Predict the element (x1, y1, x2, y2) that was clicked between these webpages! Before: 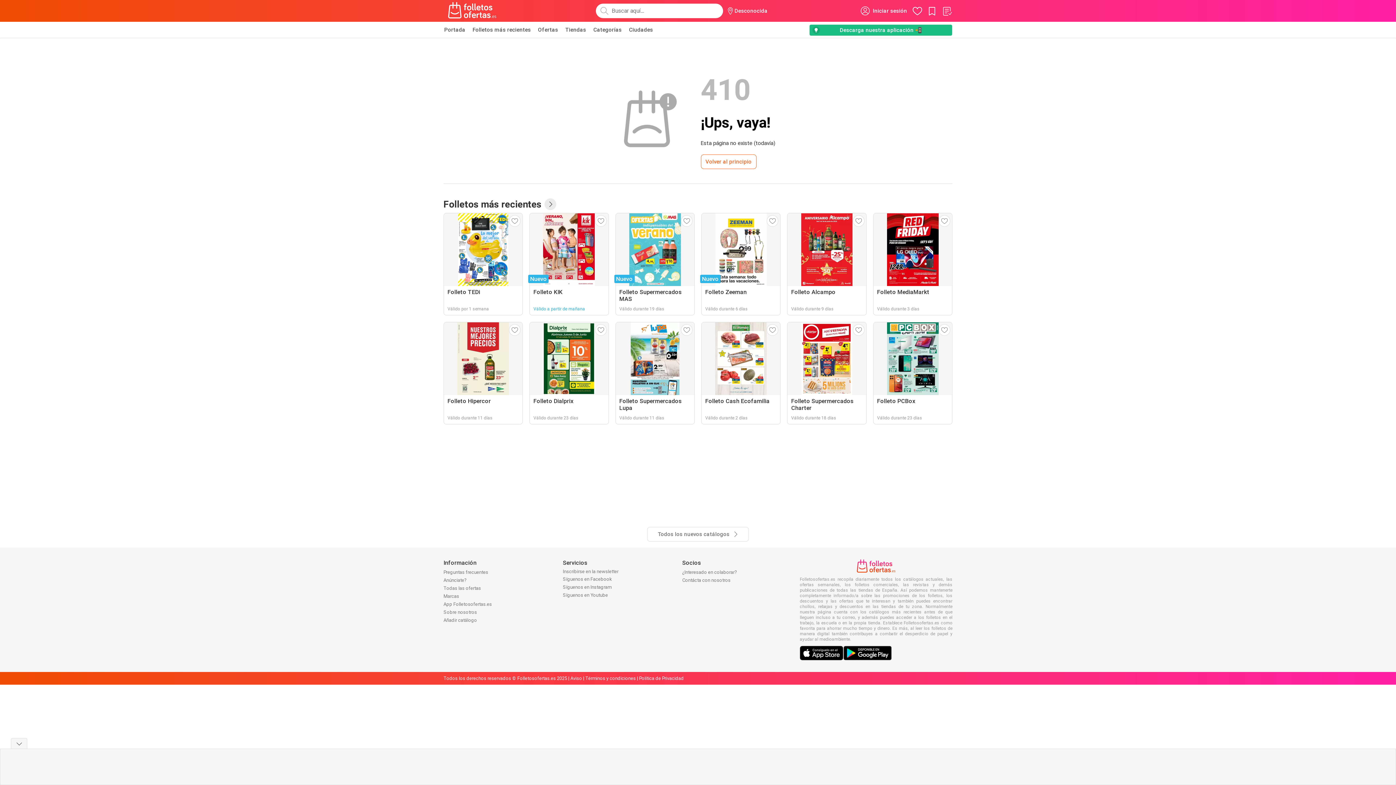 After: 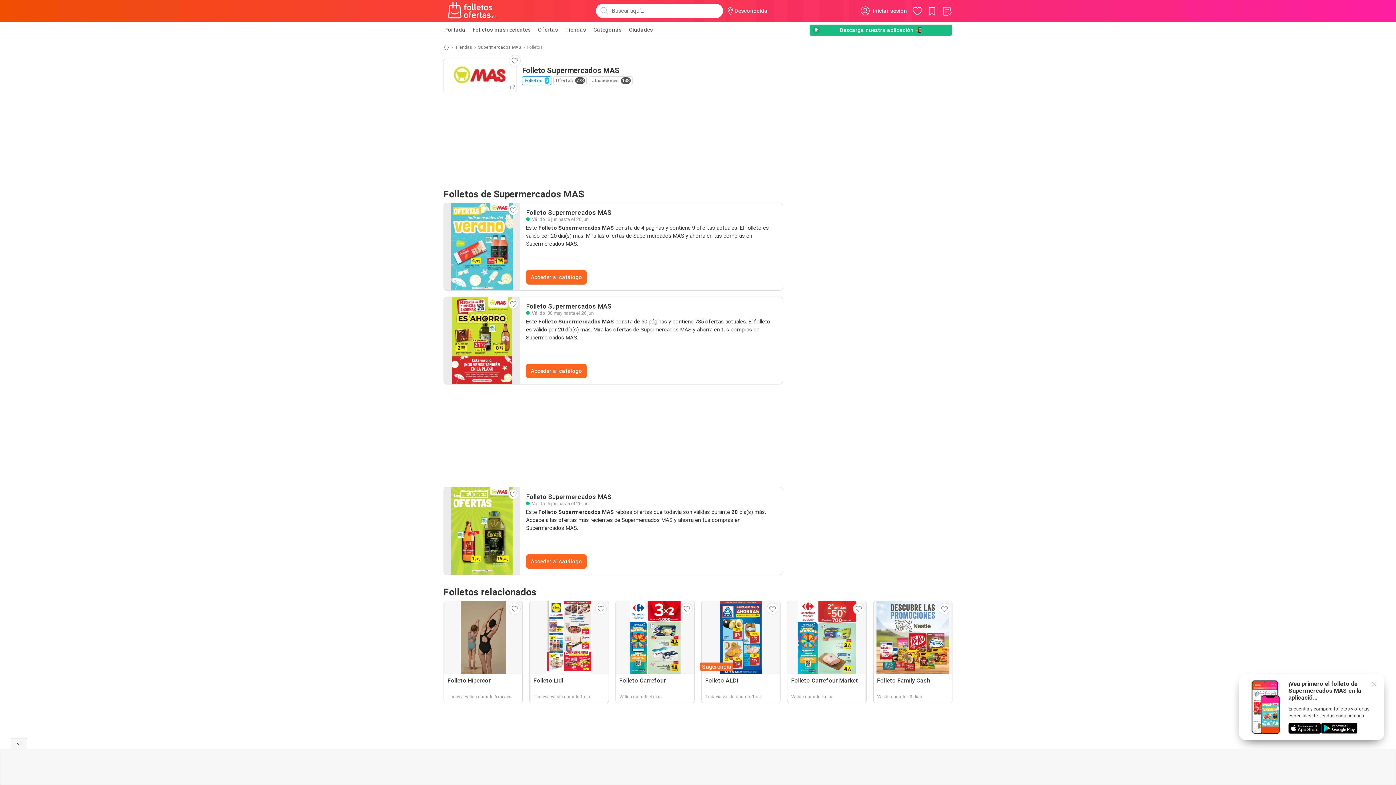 Action: label: Nuevo
Folleto Supermercados MAS
Válido durante 19 días bbox: (615, 213, 694, 315)